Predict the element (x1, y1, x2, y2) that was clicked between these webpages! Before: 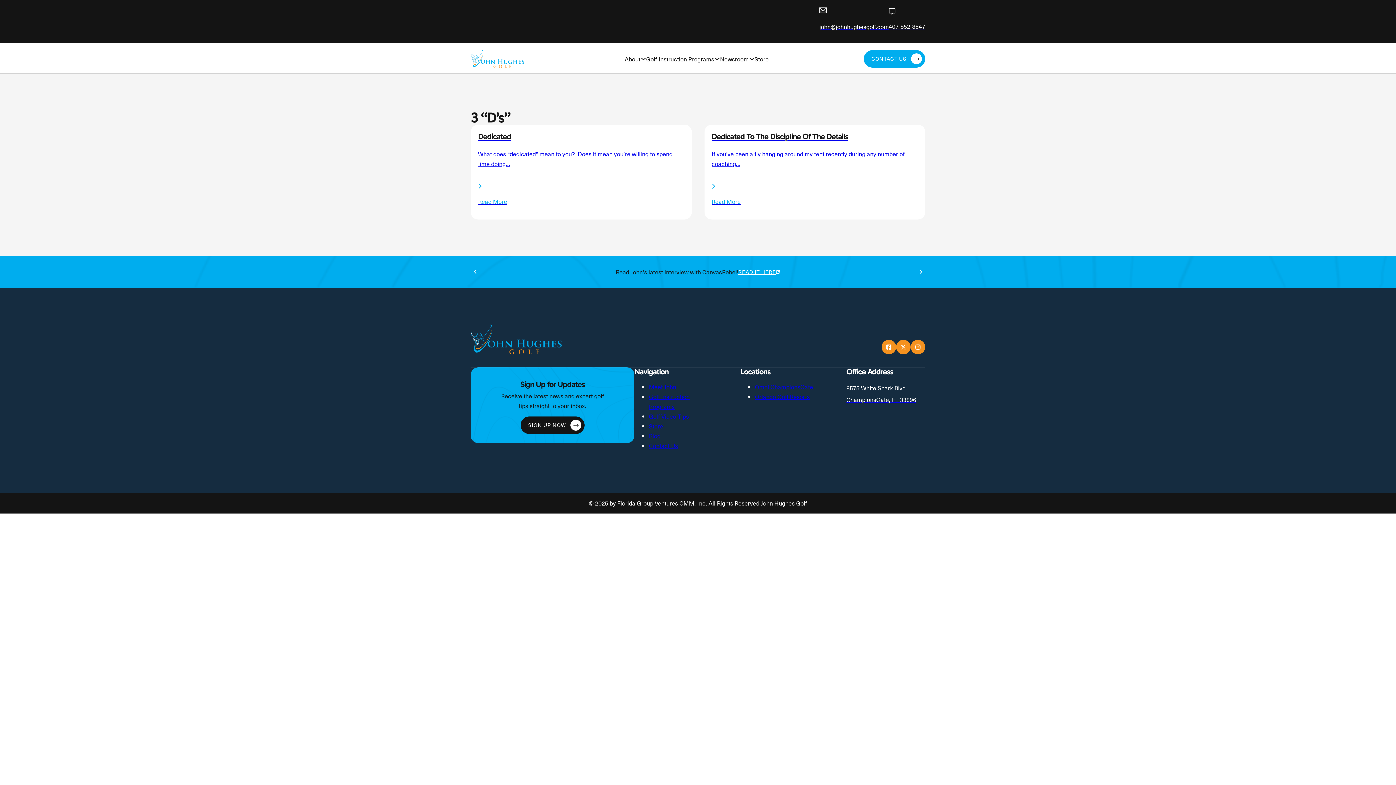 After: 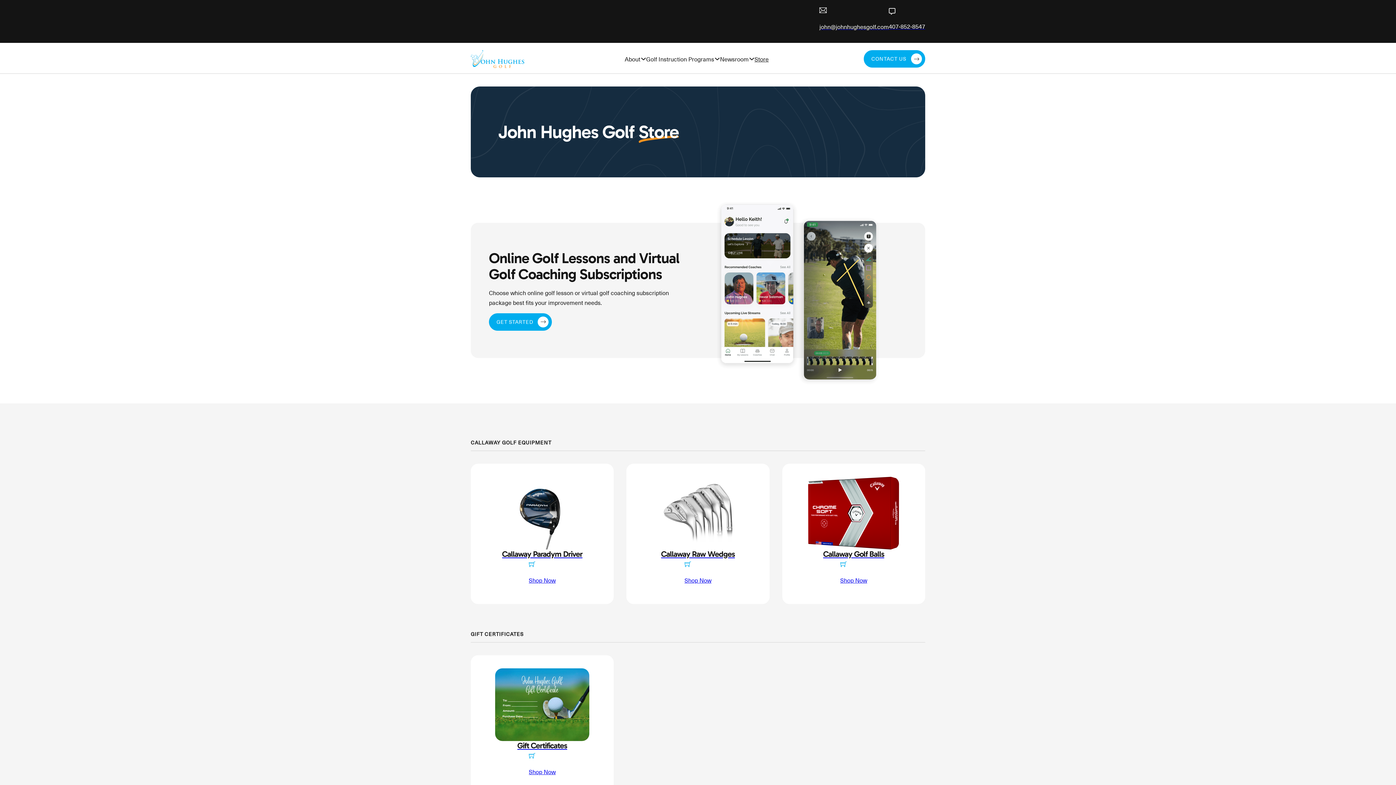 Action: bbox: (649, 421, 663, 430) label: Store